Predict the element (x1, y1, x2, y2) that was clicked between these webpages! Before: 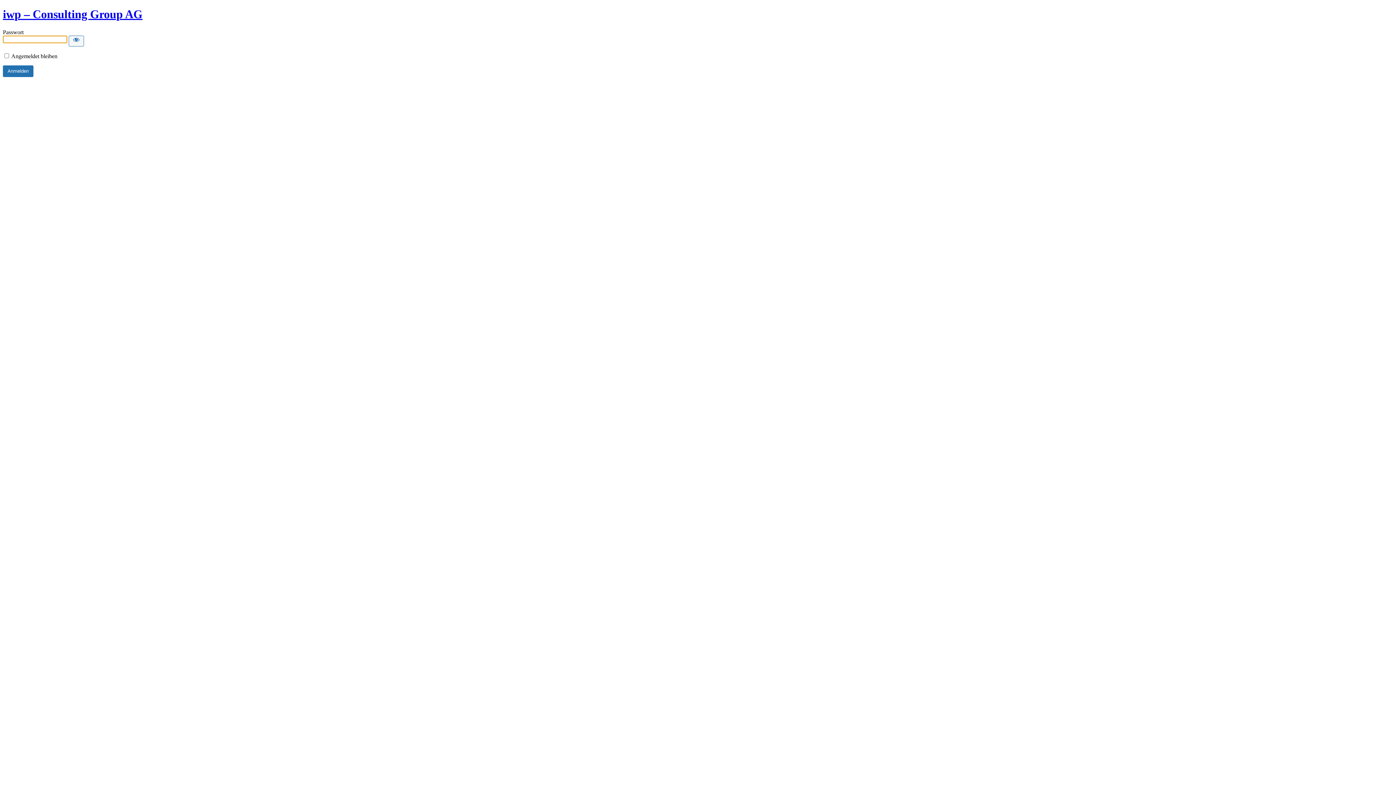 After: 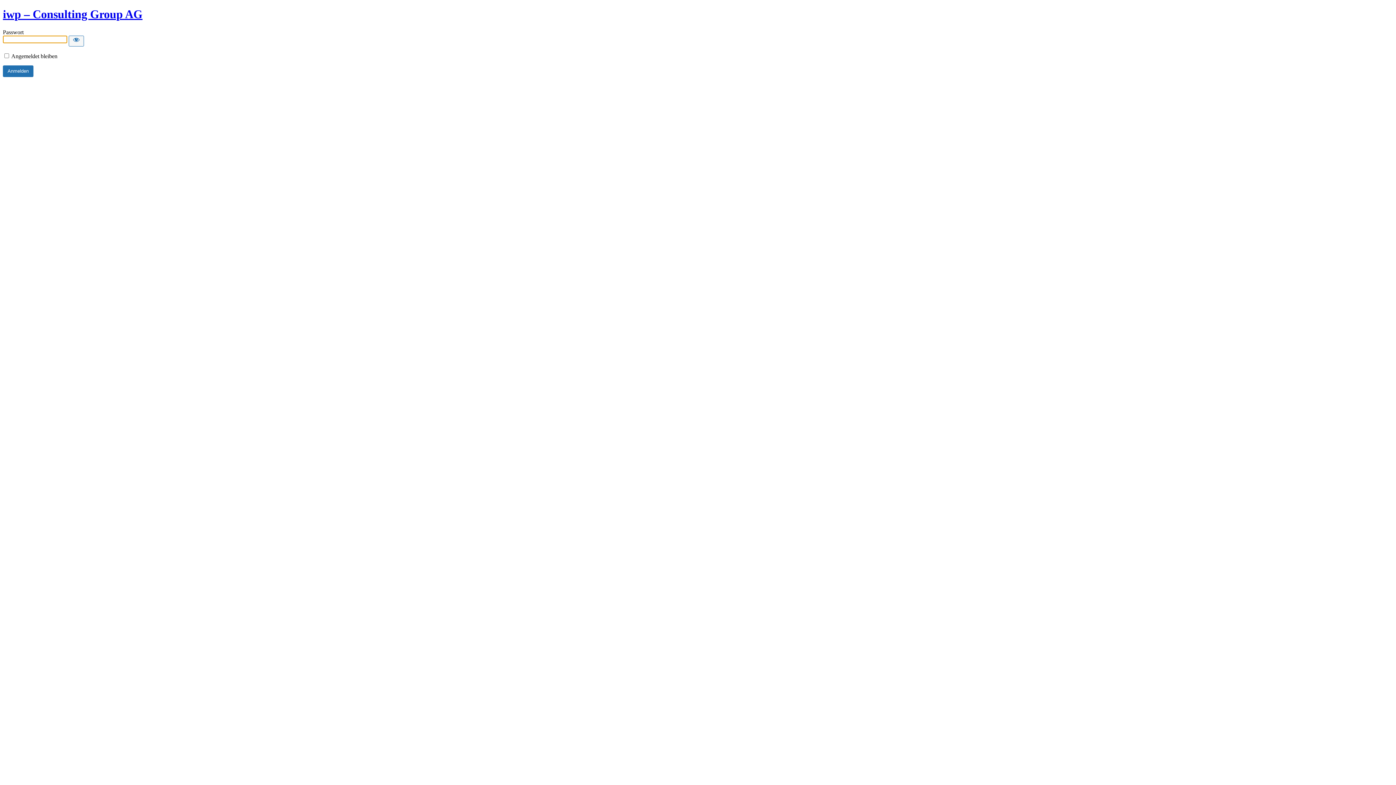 Action: label: iwp – Consulting Group AG bbox: (2, 7, 142, 20)